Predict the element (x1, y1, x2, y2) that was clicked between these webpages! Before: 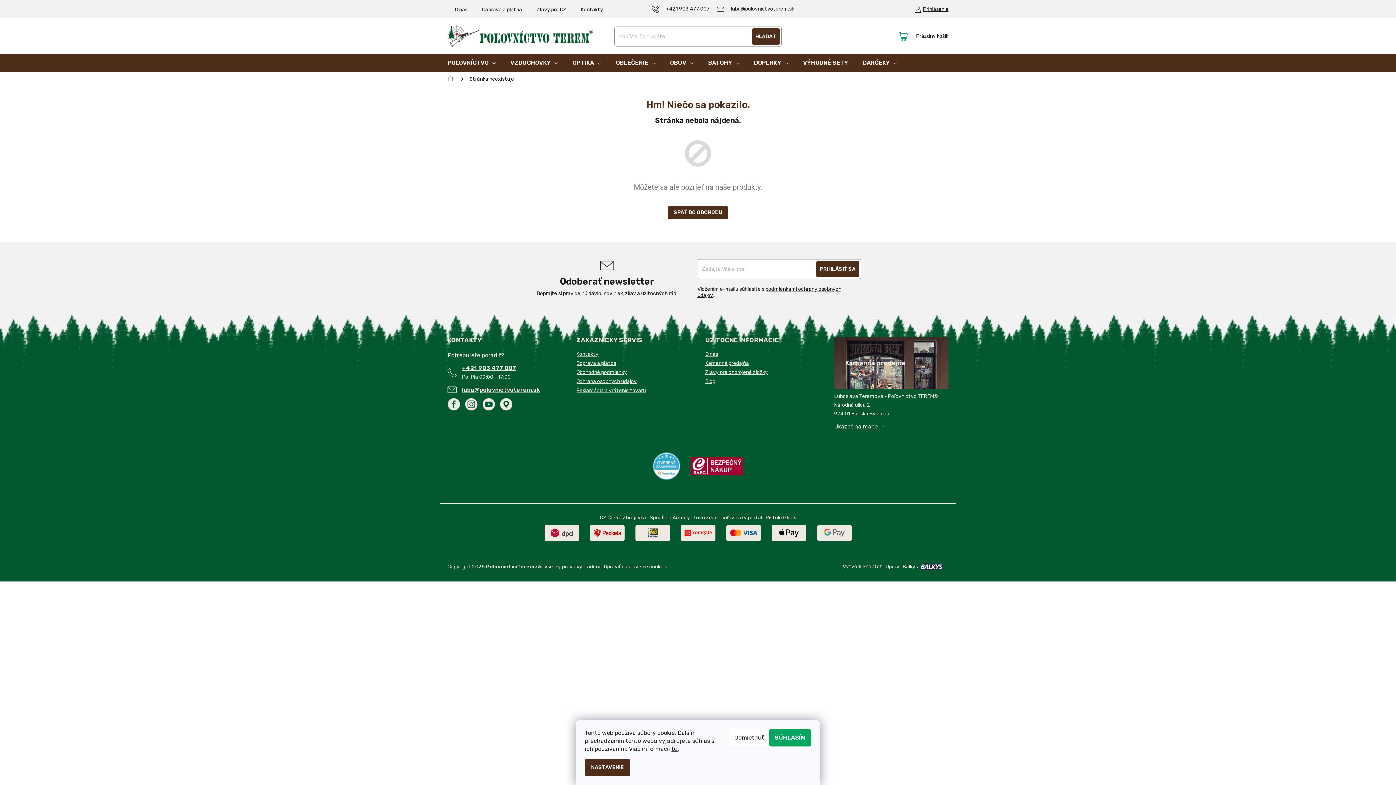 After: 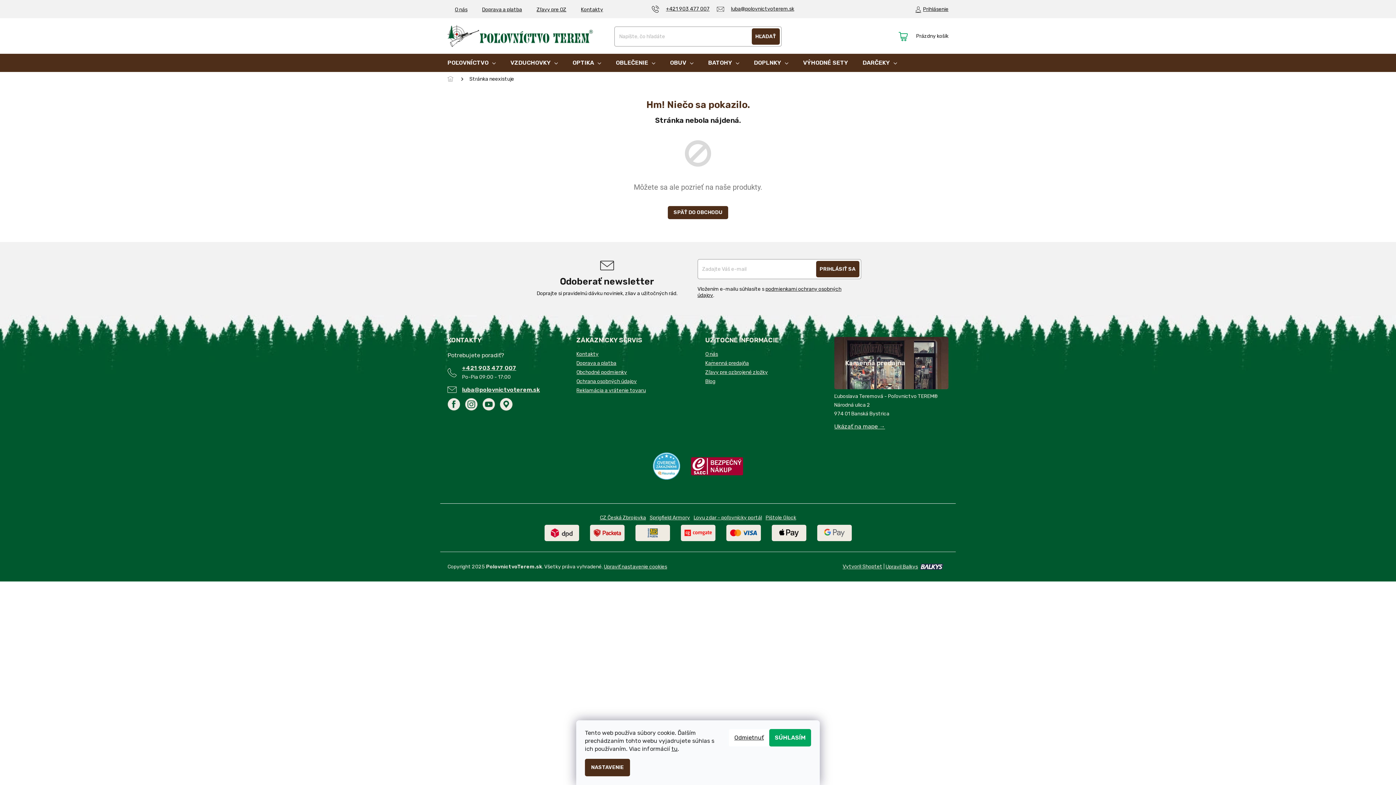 Action: bbox: (500, 398, 512, 411)